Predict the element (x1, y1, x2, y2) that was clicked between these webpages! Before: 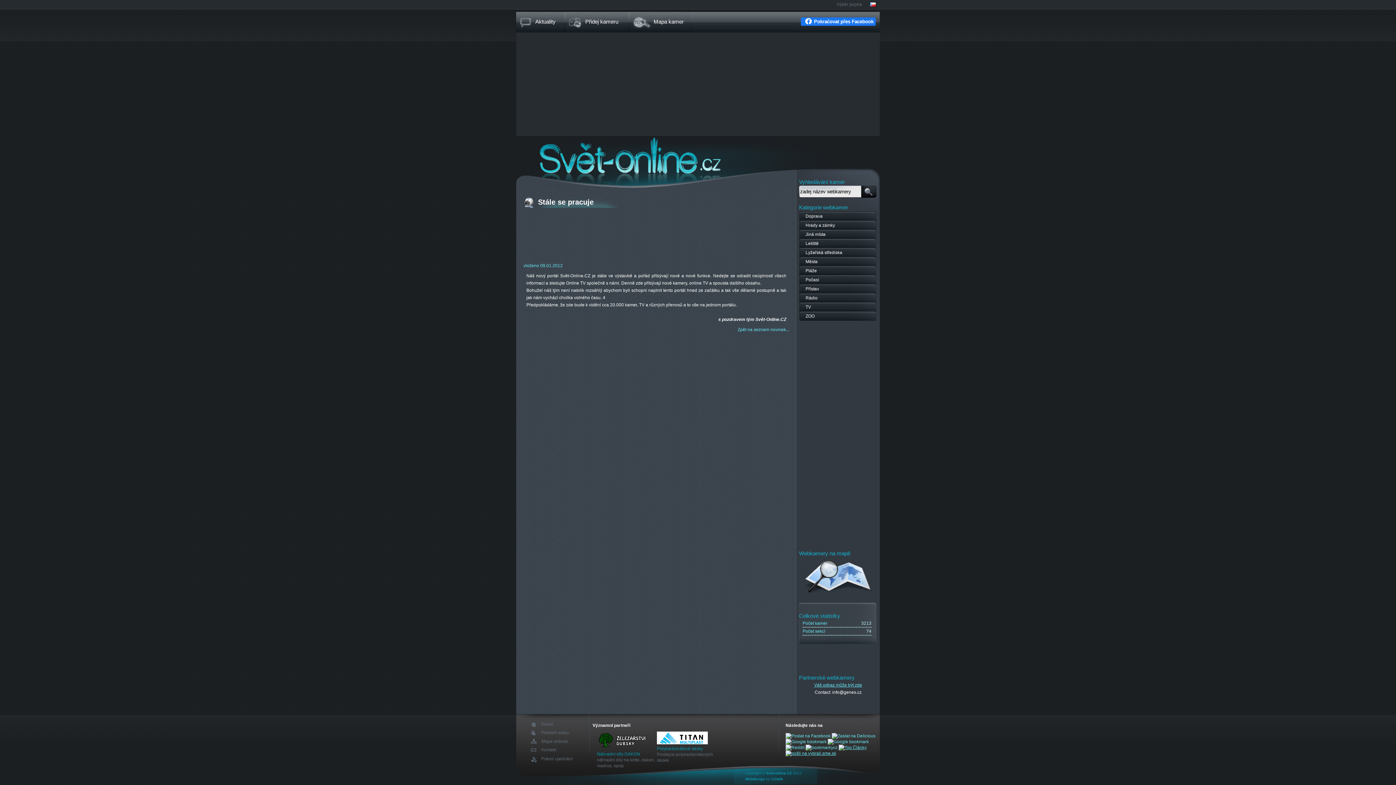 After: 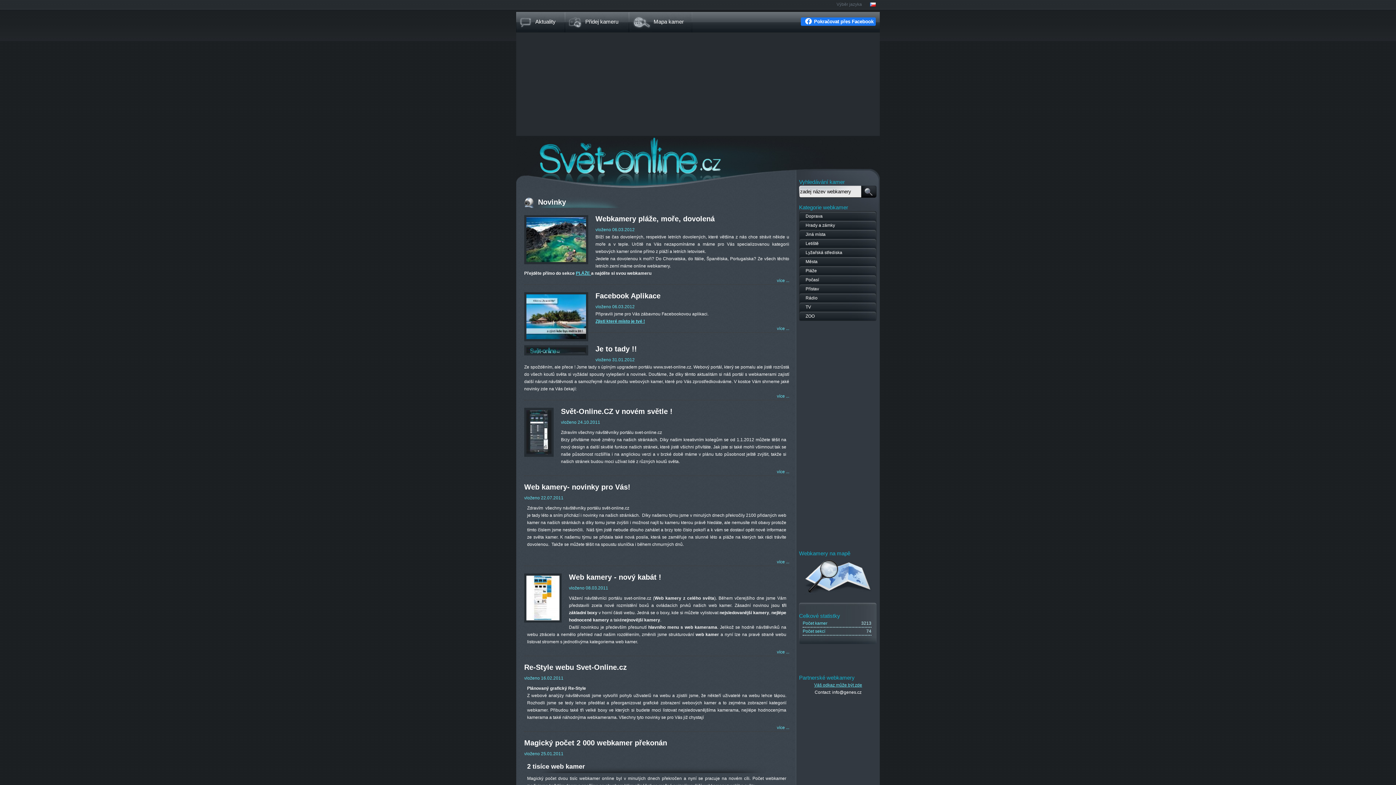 Action: bbox: (516, 12, 565, 32) label: Aktuality